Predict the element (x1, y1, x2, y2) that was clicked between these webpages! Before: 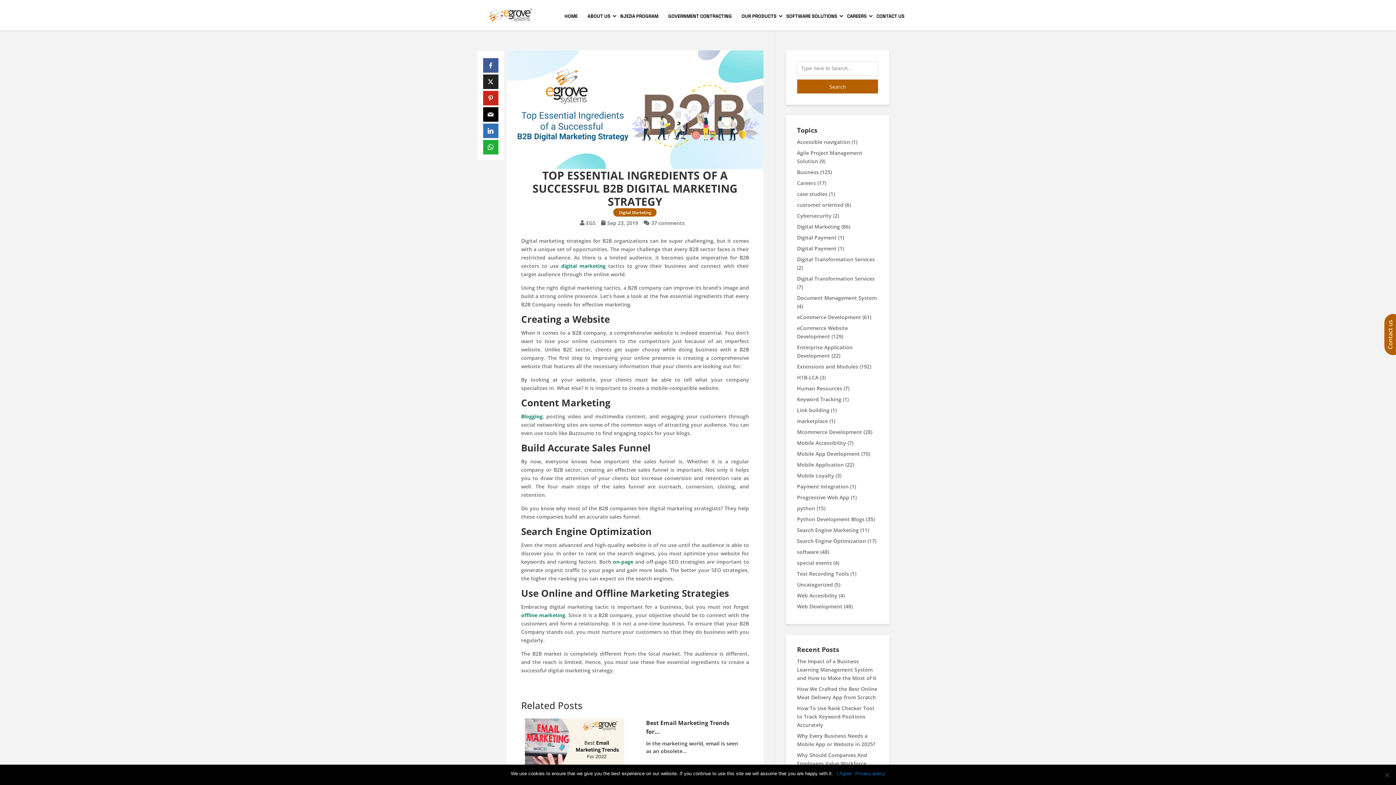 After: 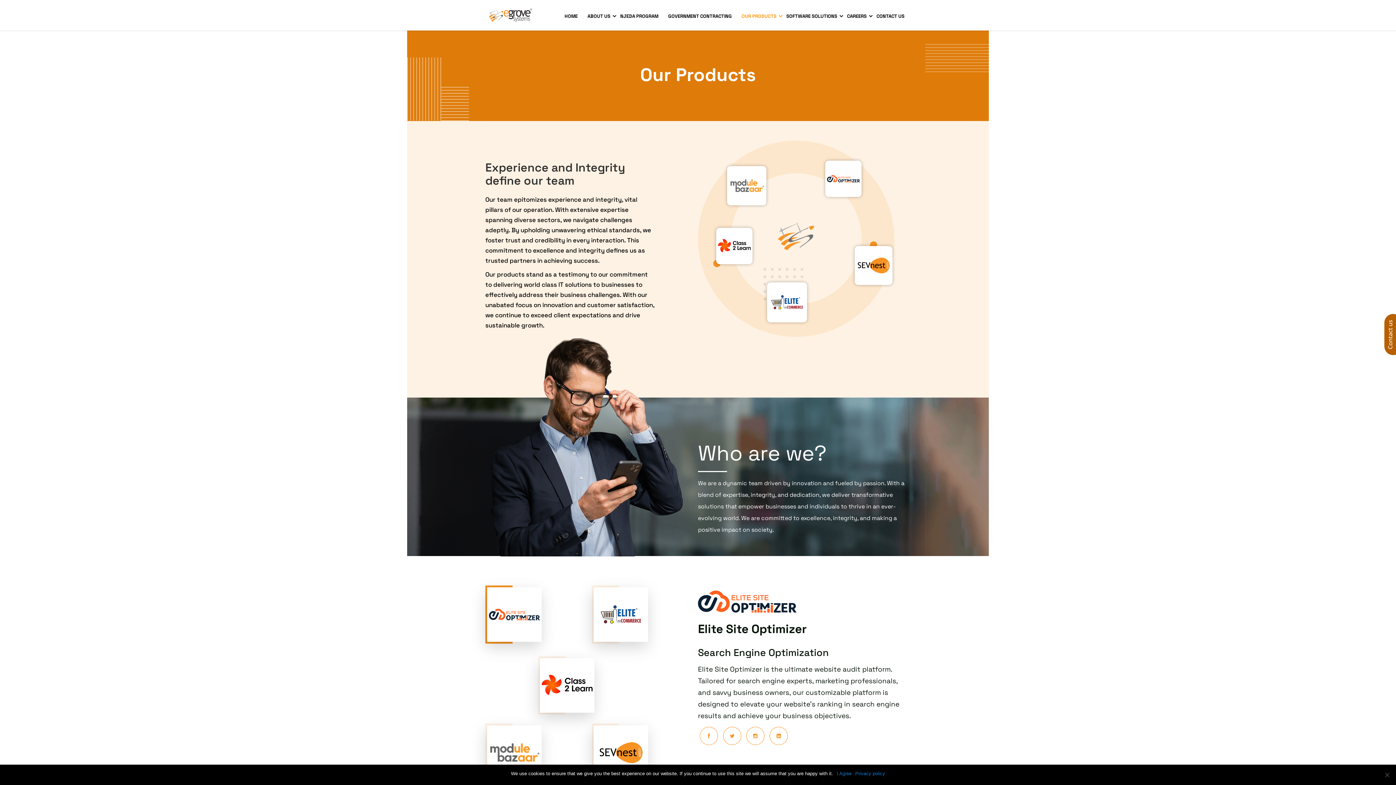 Action: label: OUR PRODUCTS bbox: (739, 0, 782, 30)